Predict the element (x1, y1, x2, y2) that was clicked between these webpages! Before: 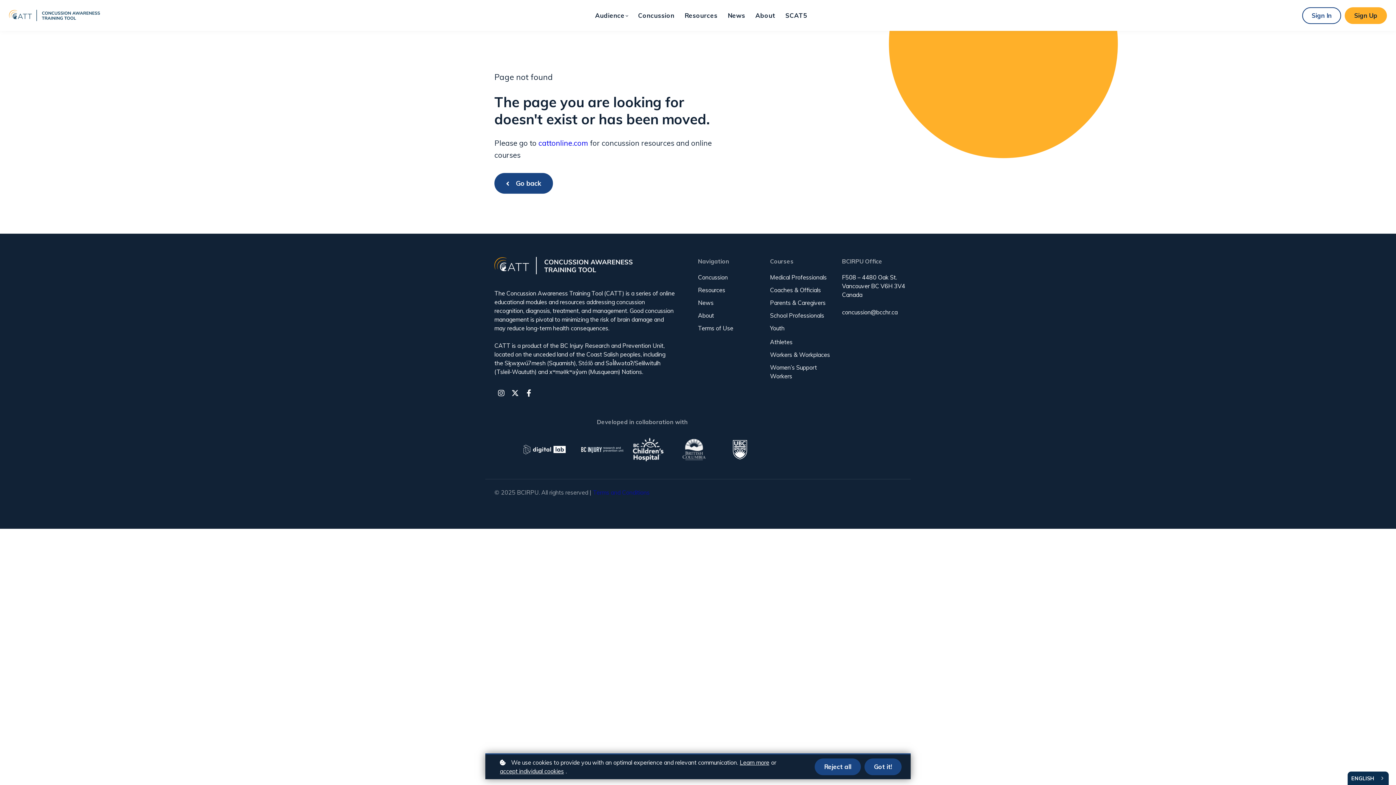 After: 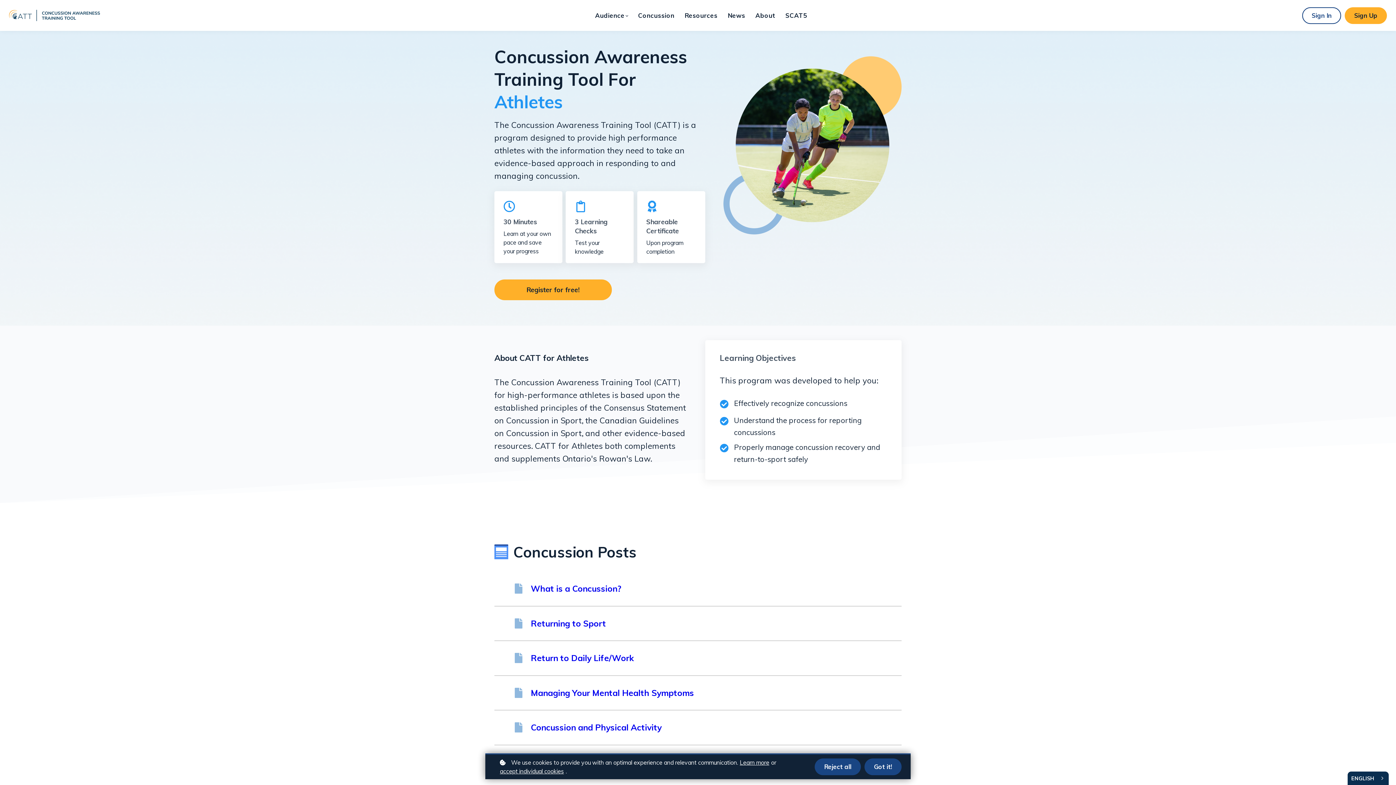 Action: bbox: (770, 337, 838, 349) label: Athletes